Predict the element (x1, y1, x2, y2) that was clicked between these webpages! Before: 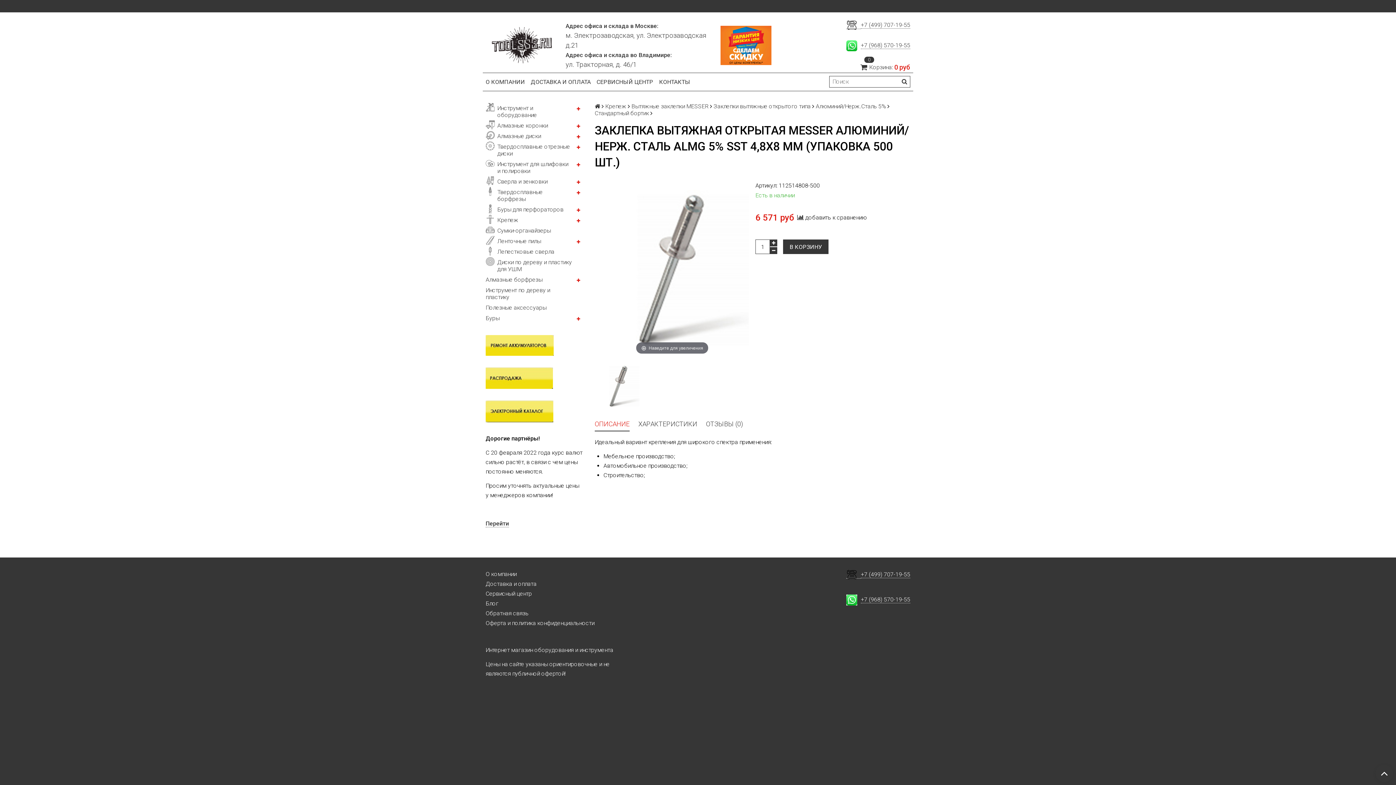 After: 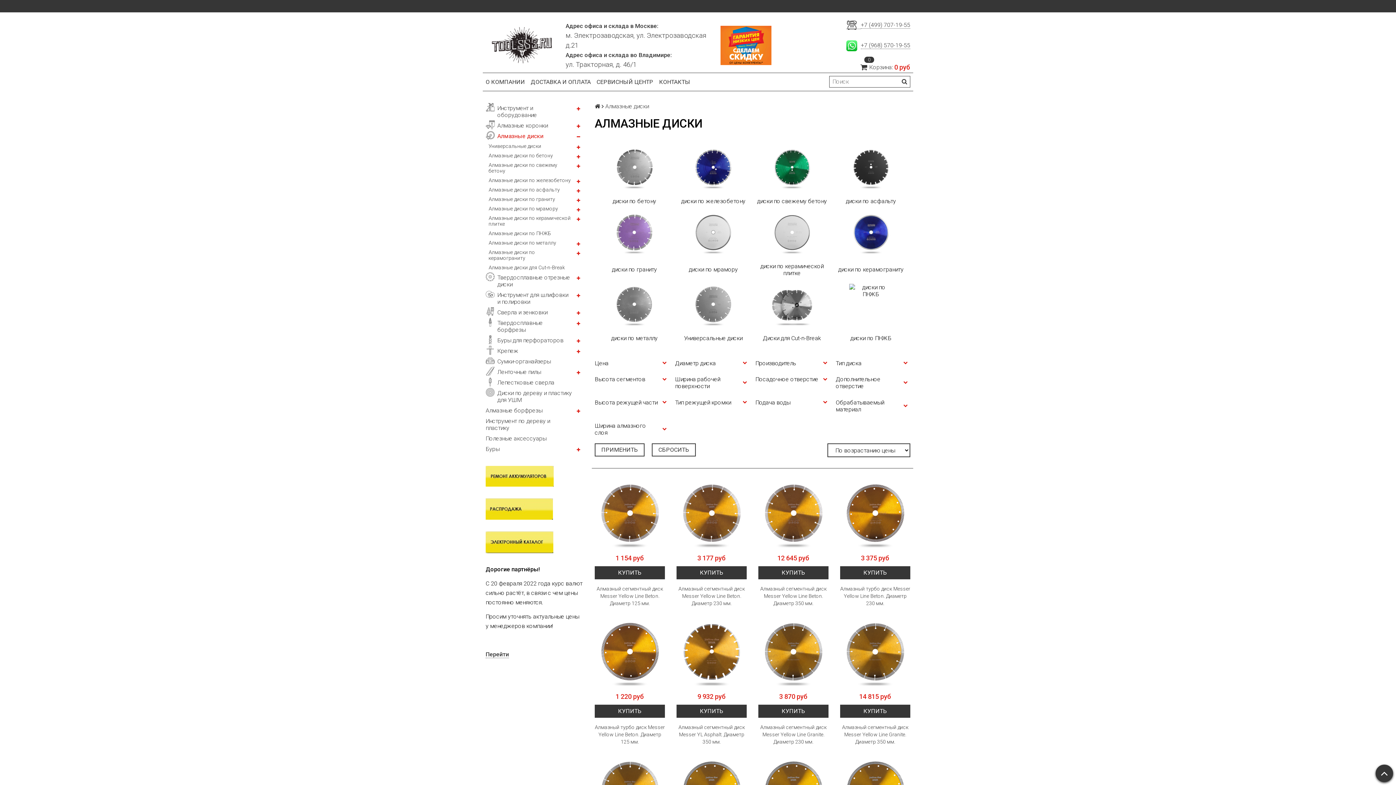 Action: bbox: (497, 130, 583, 141) label: Алмазные диски